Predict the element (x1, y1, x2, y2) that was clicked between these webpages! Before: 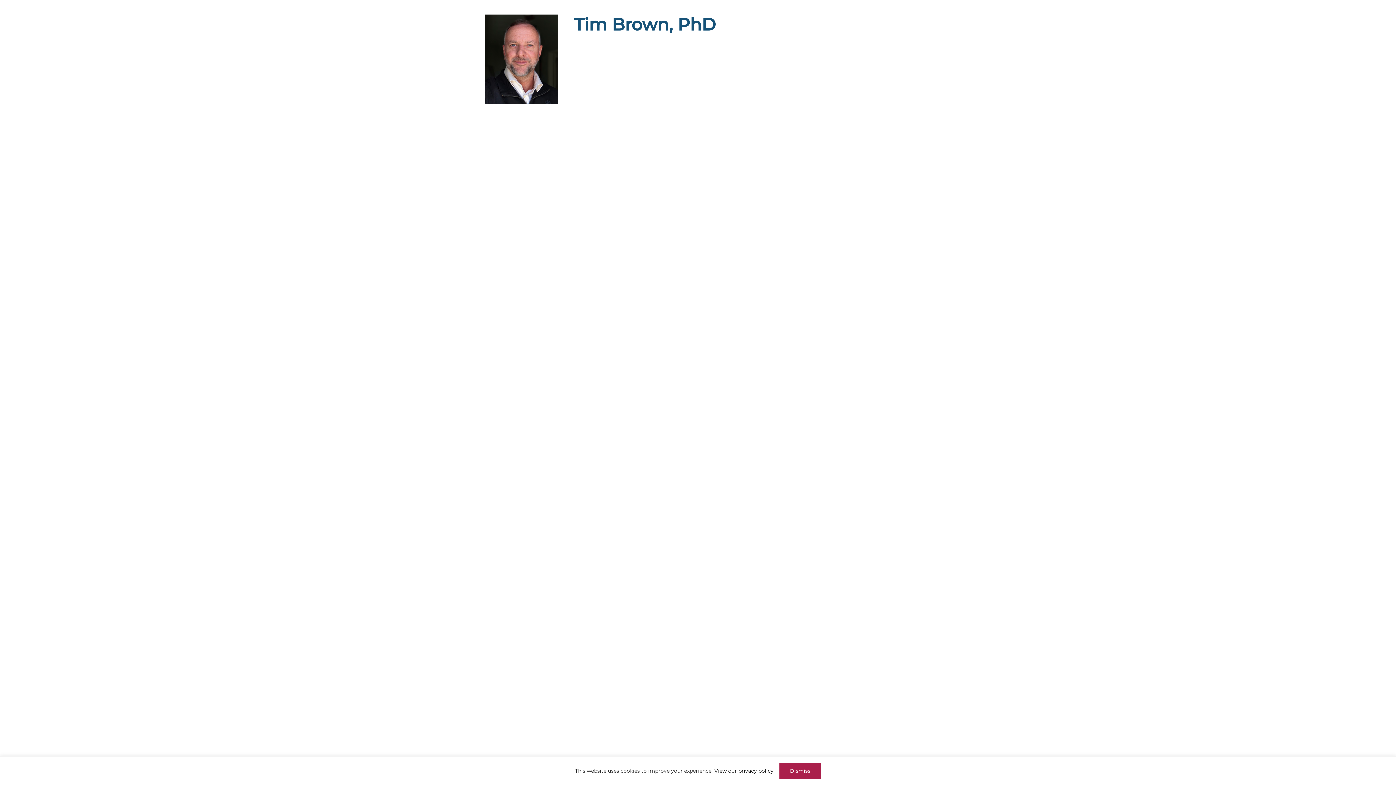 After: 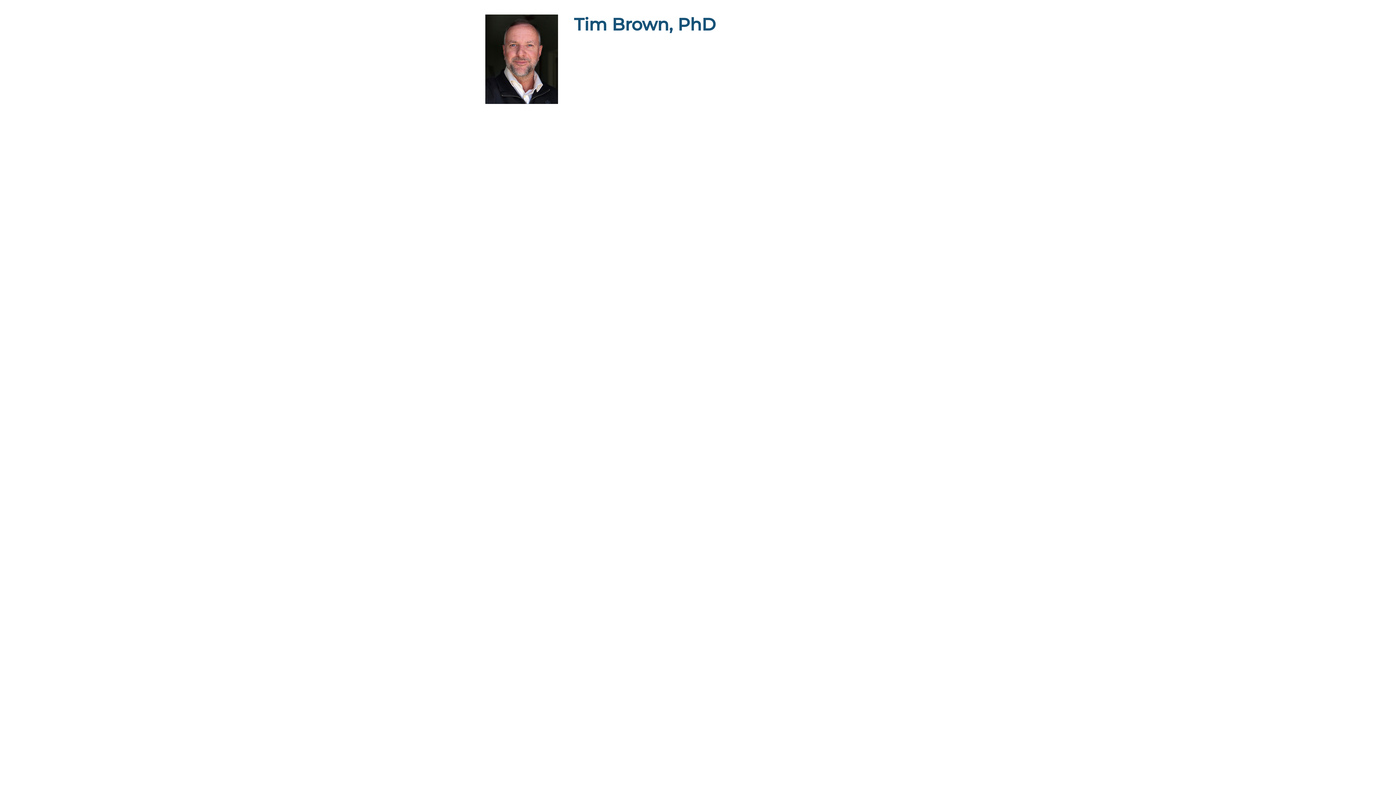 Action: label: Dismiss bbox: (779, 763, 821, 779)